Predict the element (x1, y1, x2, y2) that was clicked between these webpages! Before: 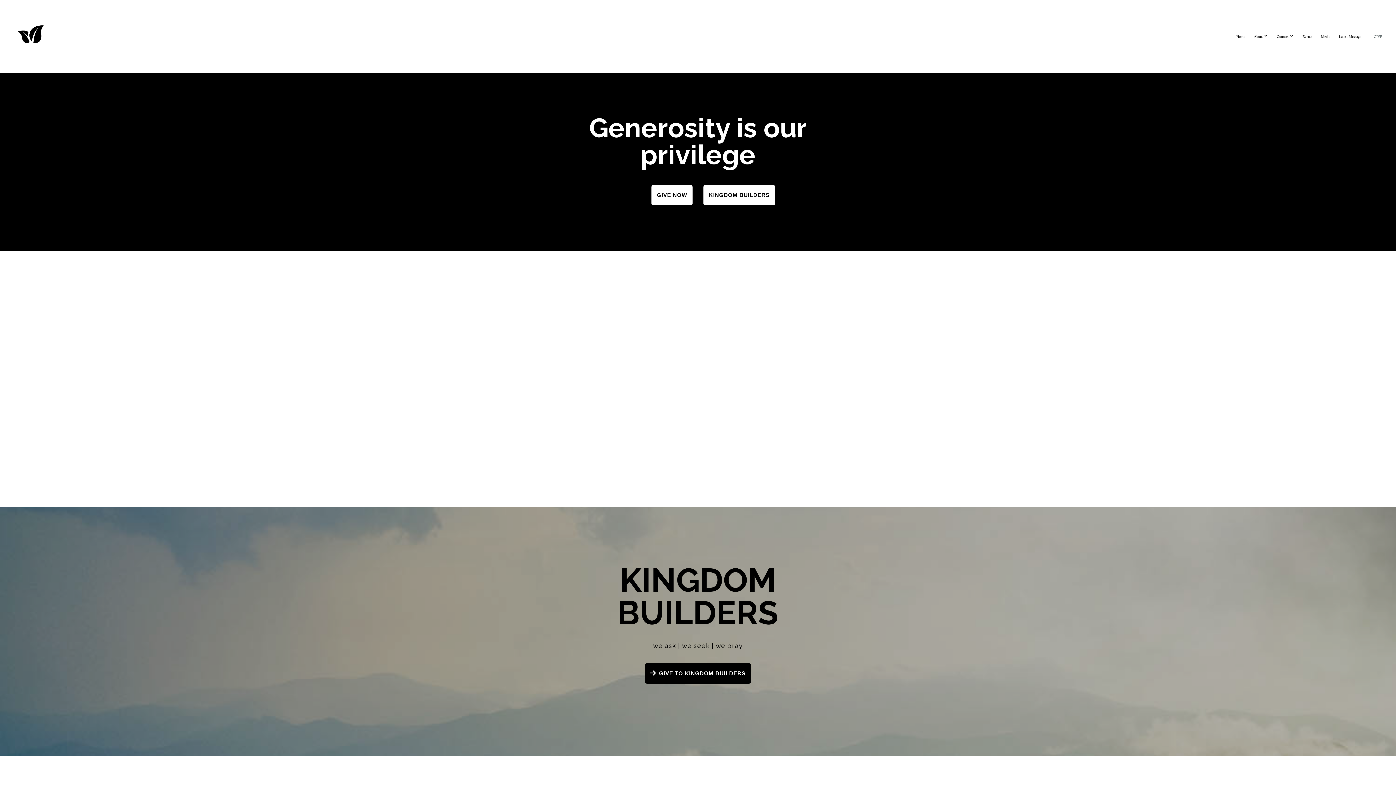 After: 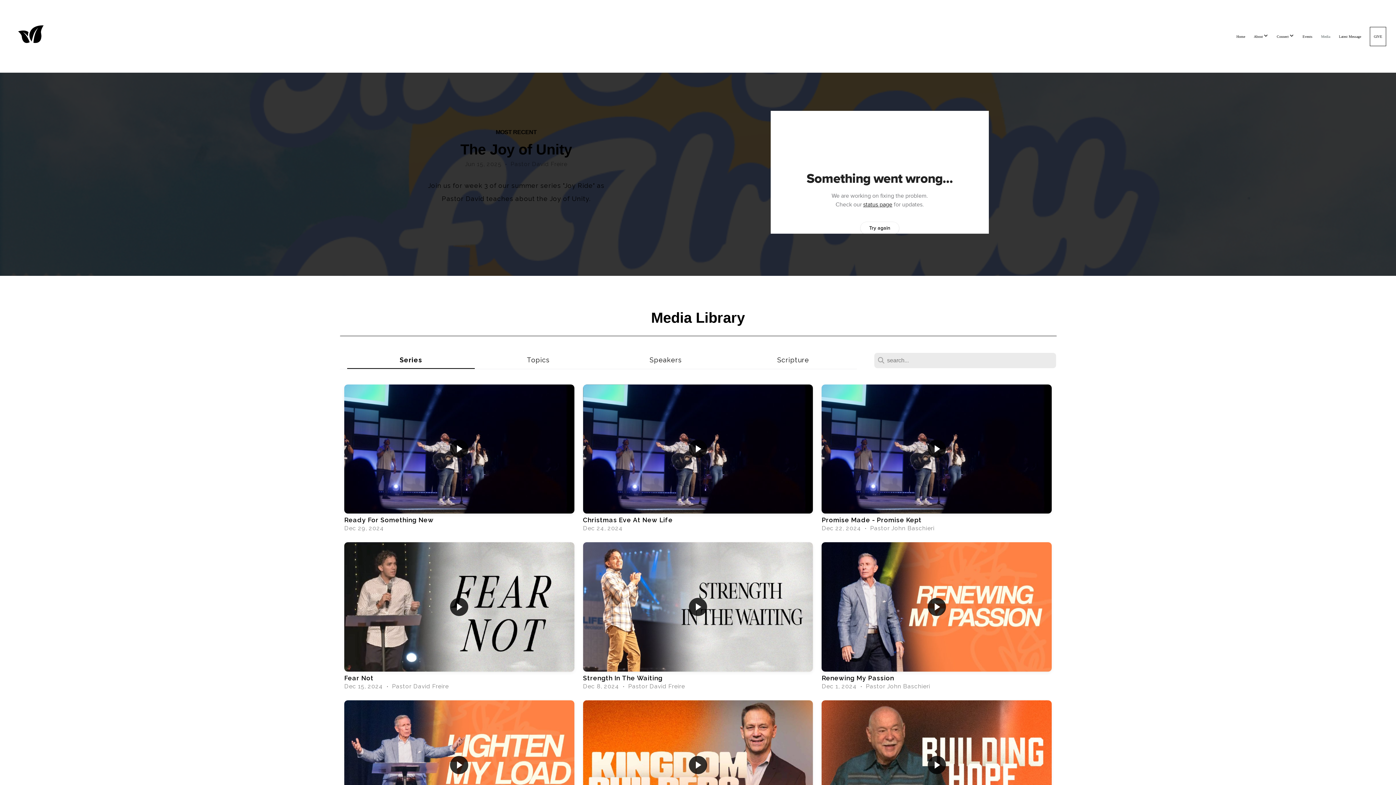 Action: bbox: (1317, 27, 1334, 45) label: Media